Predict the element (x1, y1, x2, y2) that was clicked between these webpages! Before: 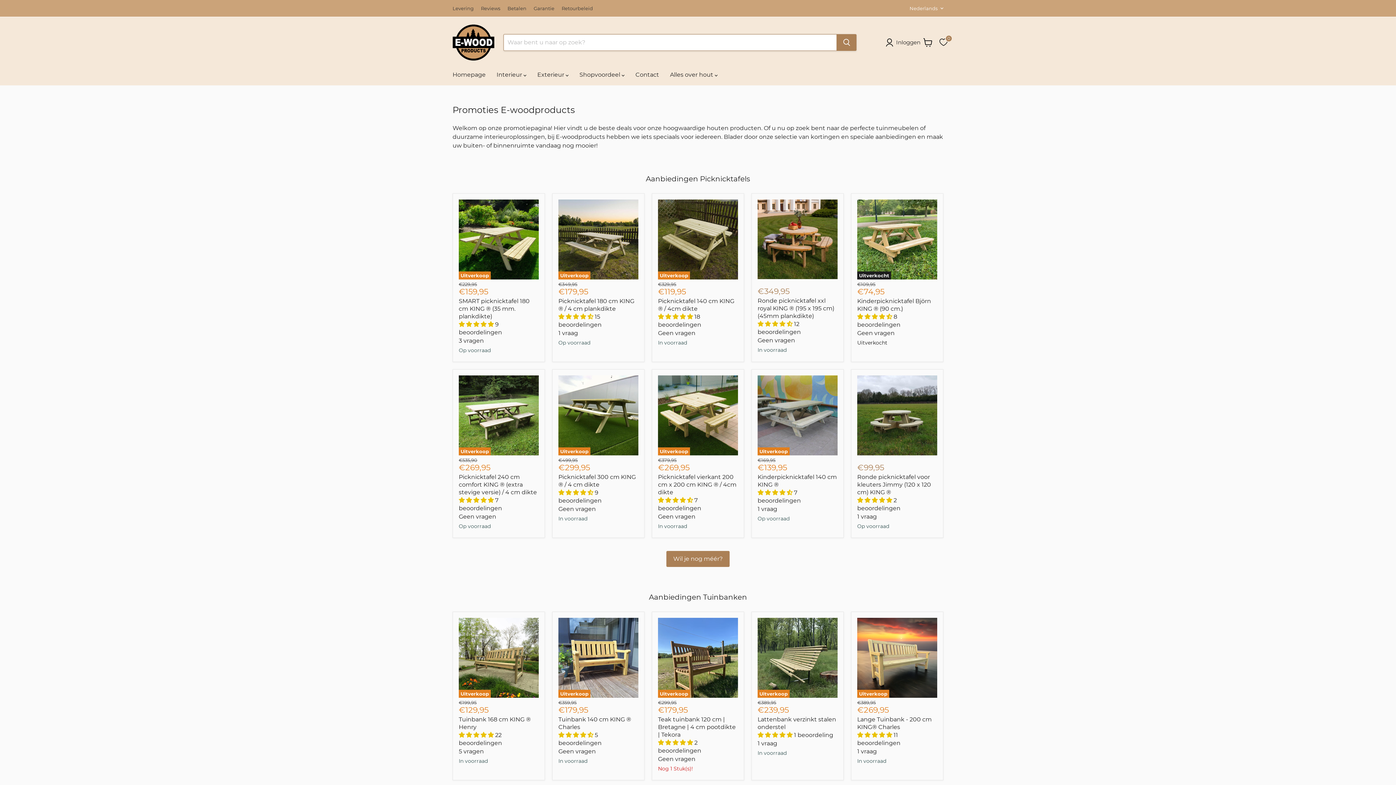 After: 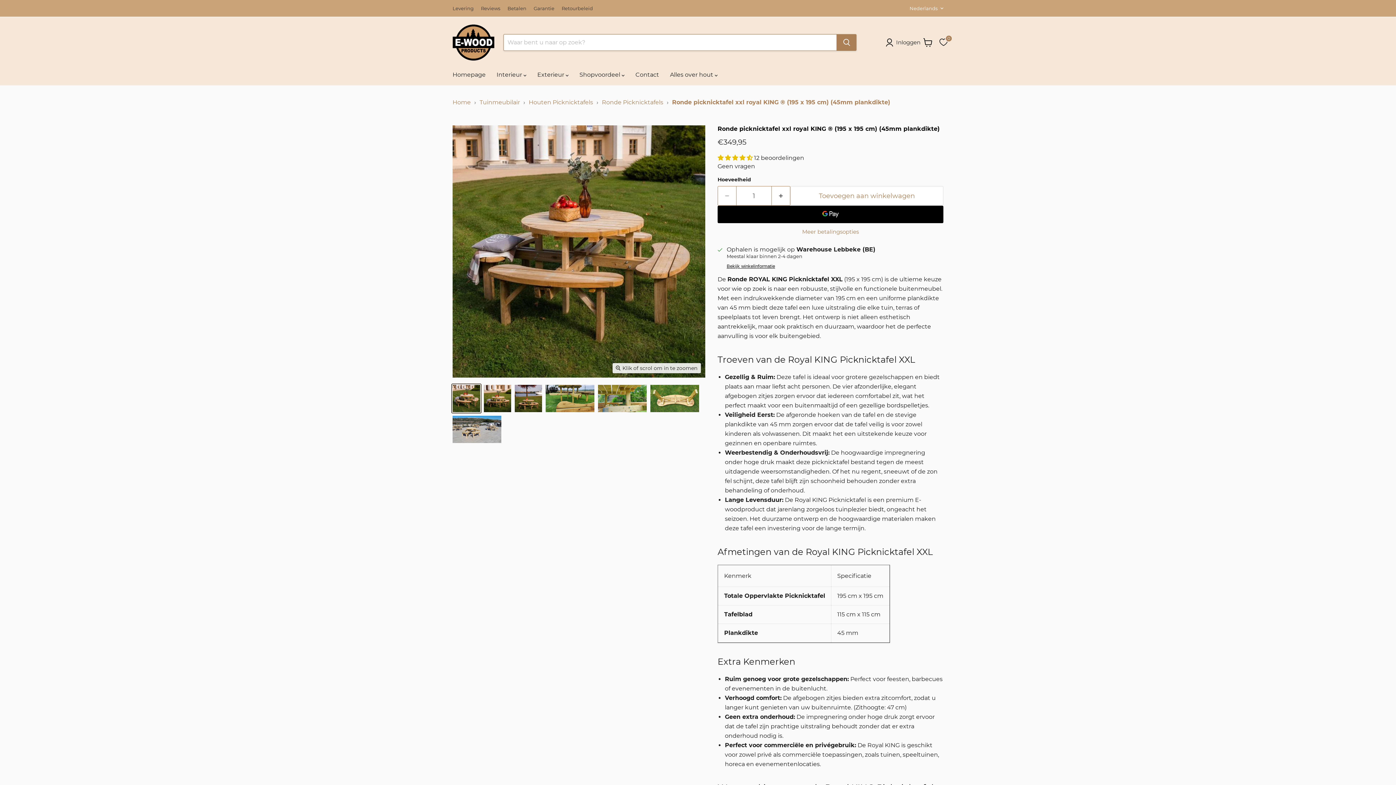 Action: label: Ronde picknicktafel xxl royal KING ® (195 x 195 cm) (45mm plankdikte) bbox: (757, 297, 834, 319)